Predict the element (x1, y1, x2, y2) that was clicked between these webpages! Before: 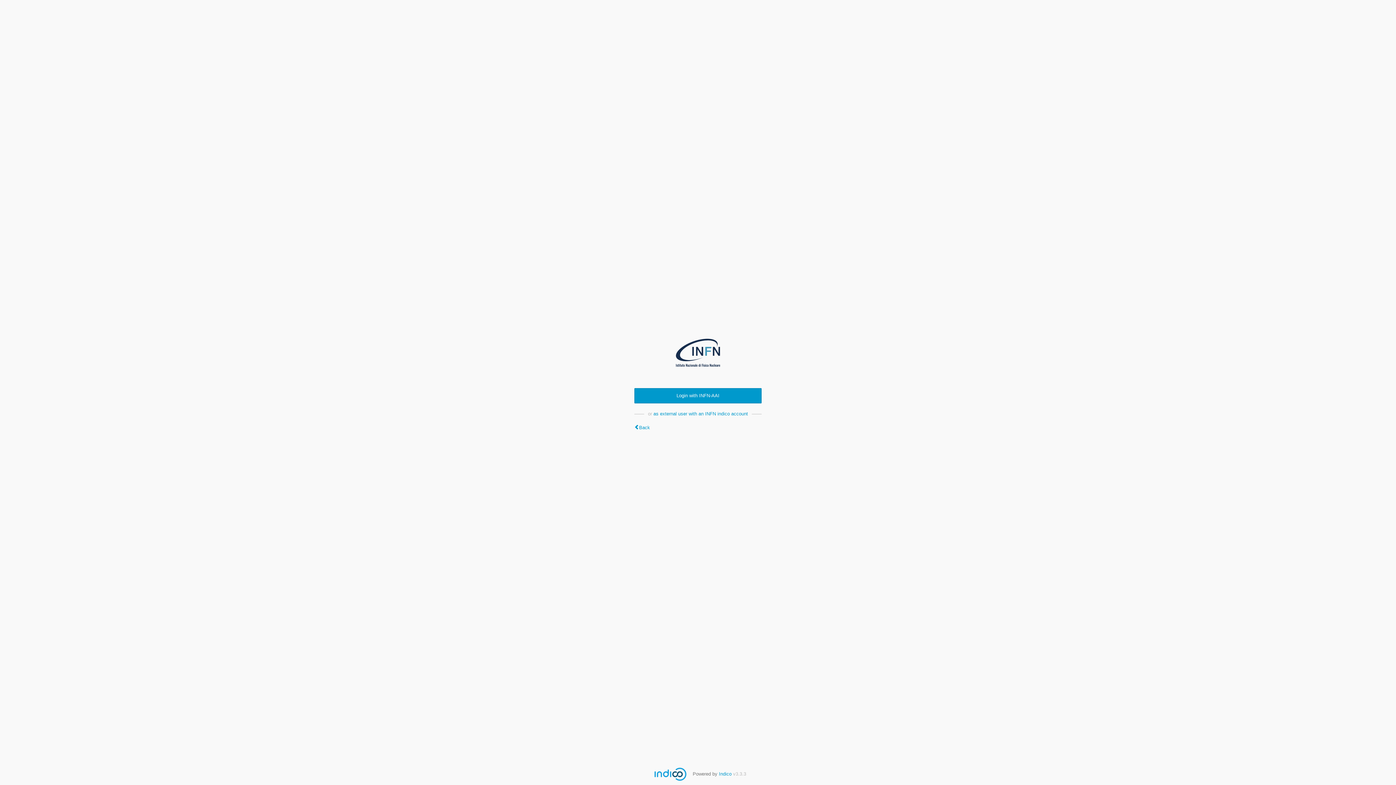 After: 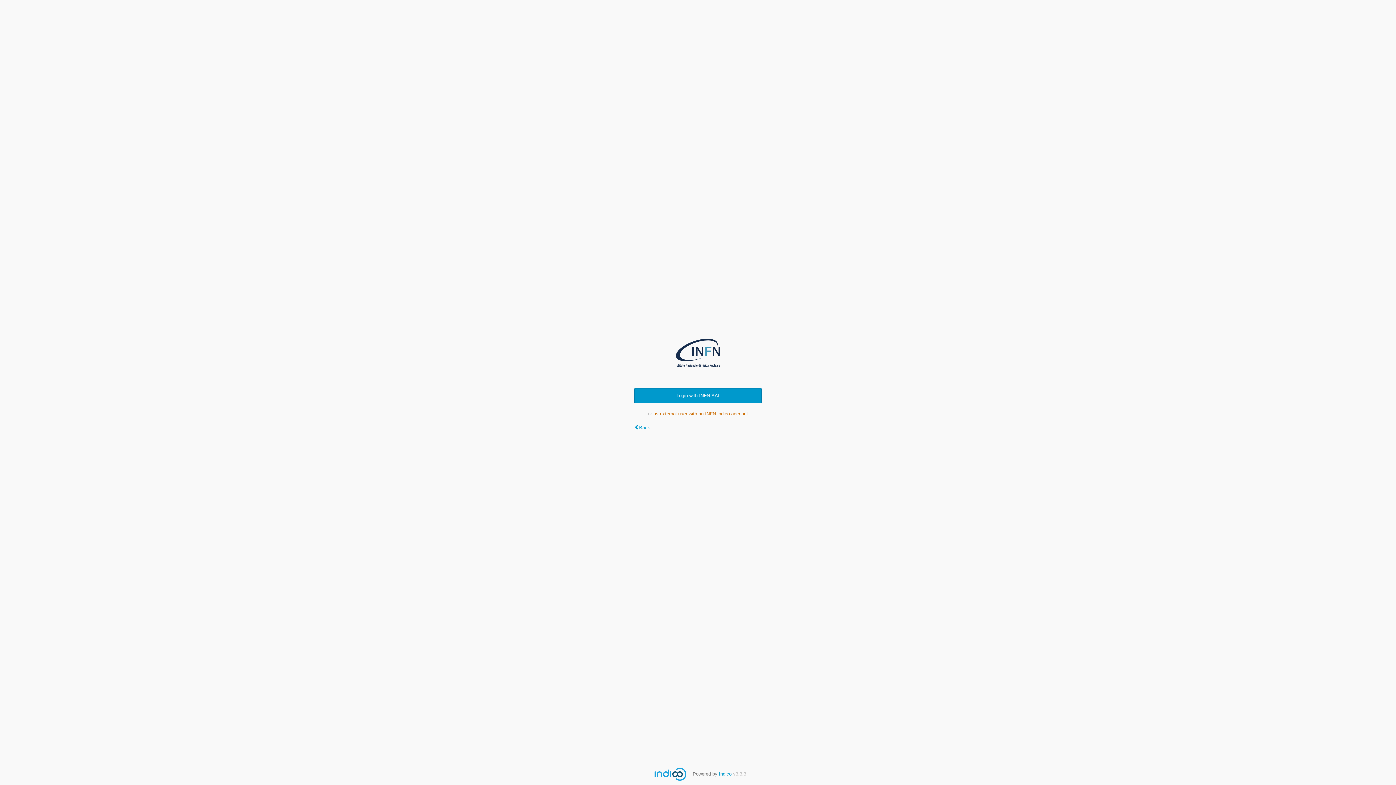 Action: bbox: (653, 411, 748, 416) label: as external user with an INFN indico account